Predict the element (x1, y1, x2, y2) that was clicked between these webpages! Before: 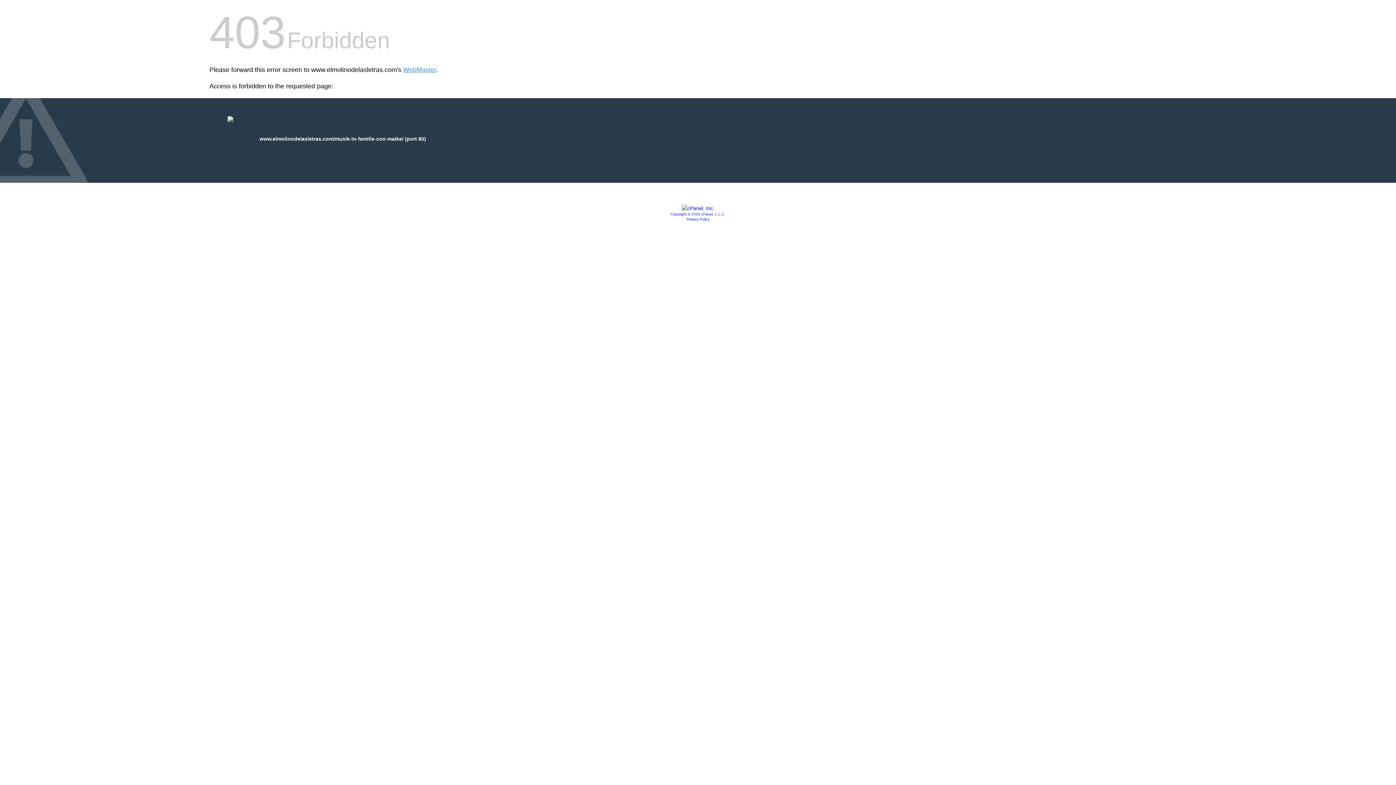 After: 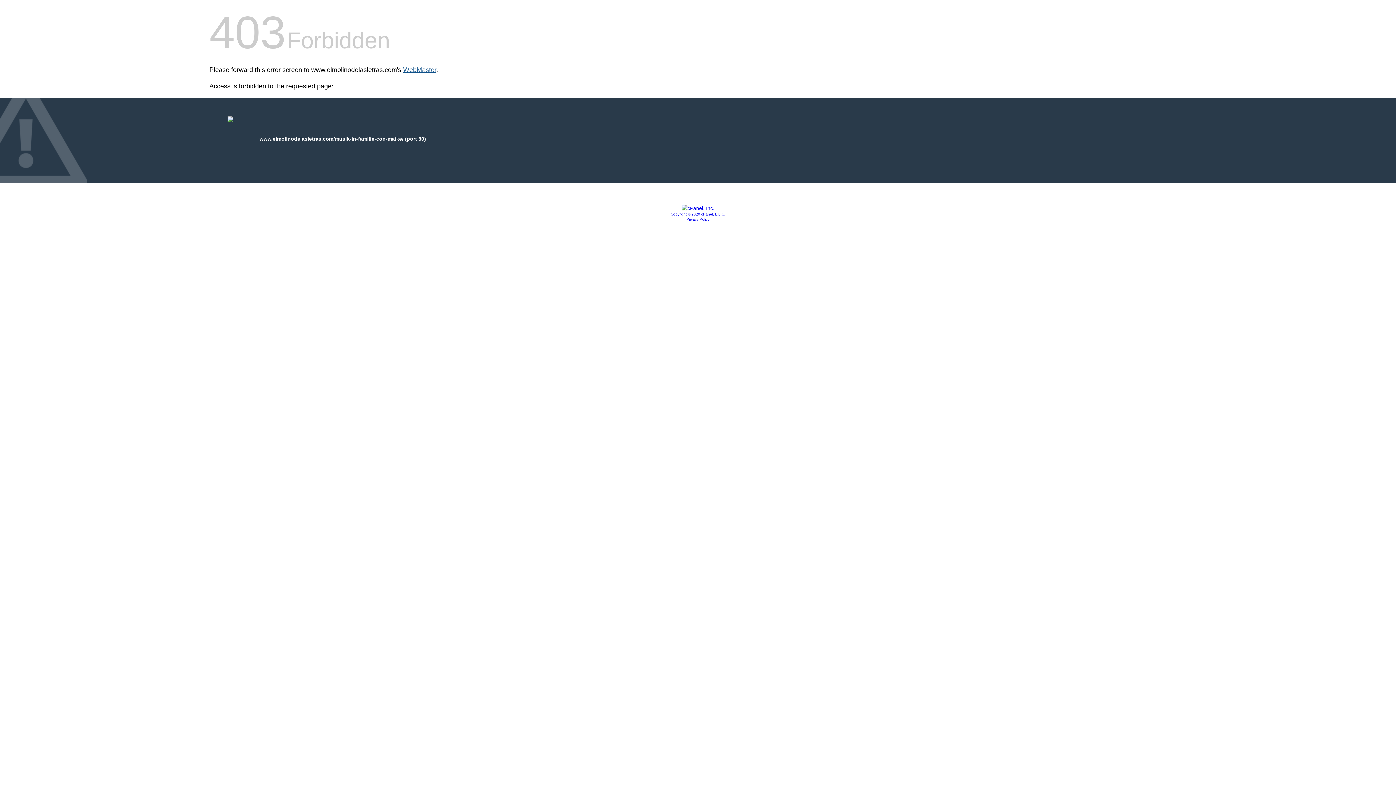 Action: bbox: (403, 66, 436, 73) label: WebMaster